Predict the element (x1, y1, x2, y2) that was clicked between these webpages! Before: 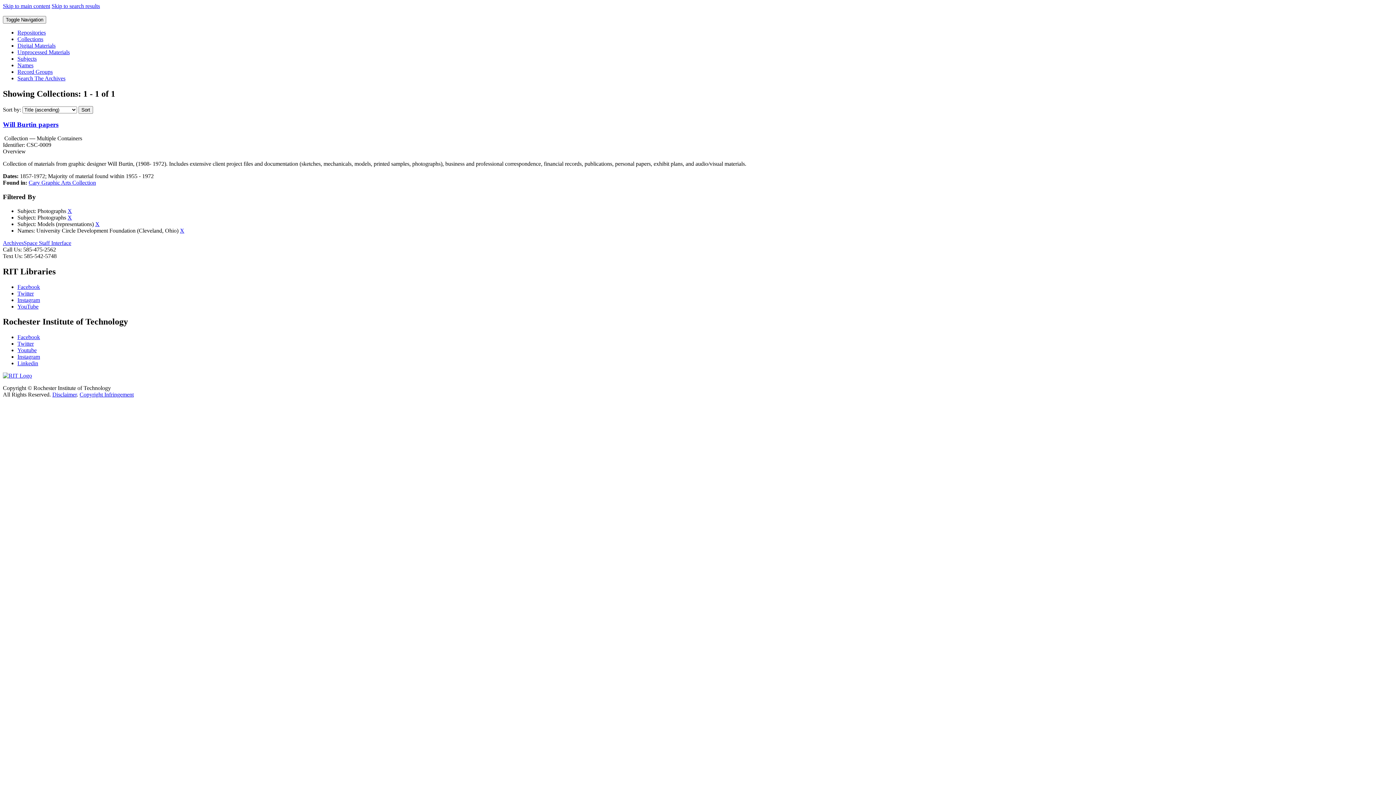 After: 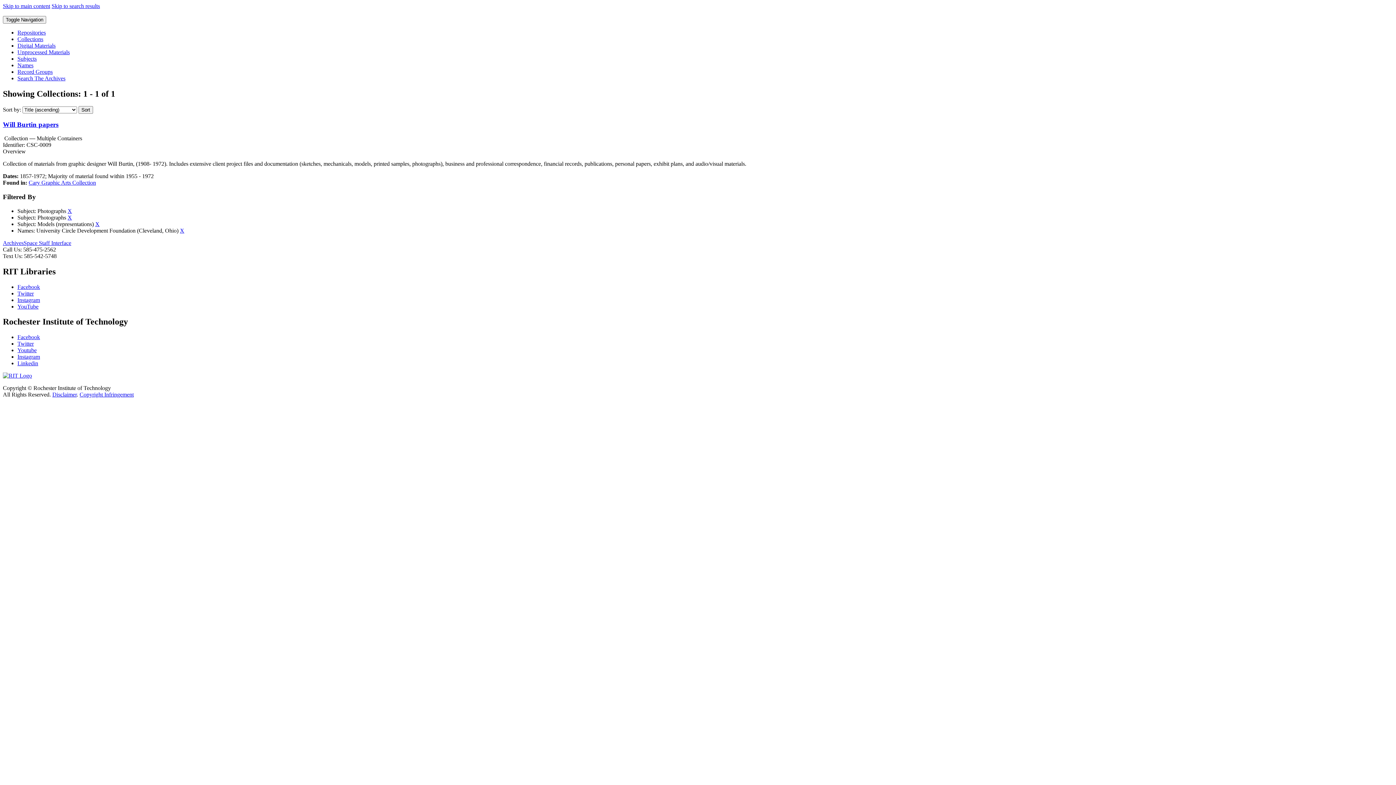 Action: bbox: (2, 239, 71, 246) label: ArchivesSpace Staff Interface